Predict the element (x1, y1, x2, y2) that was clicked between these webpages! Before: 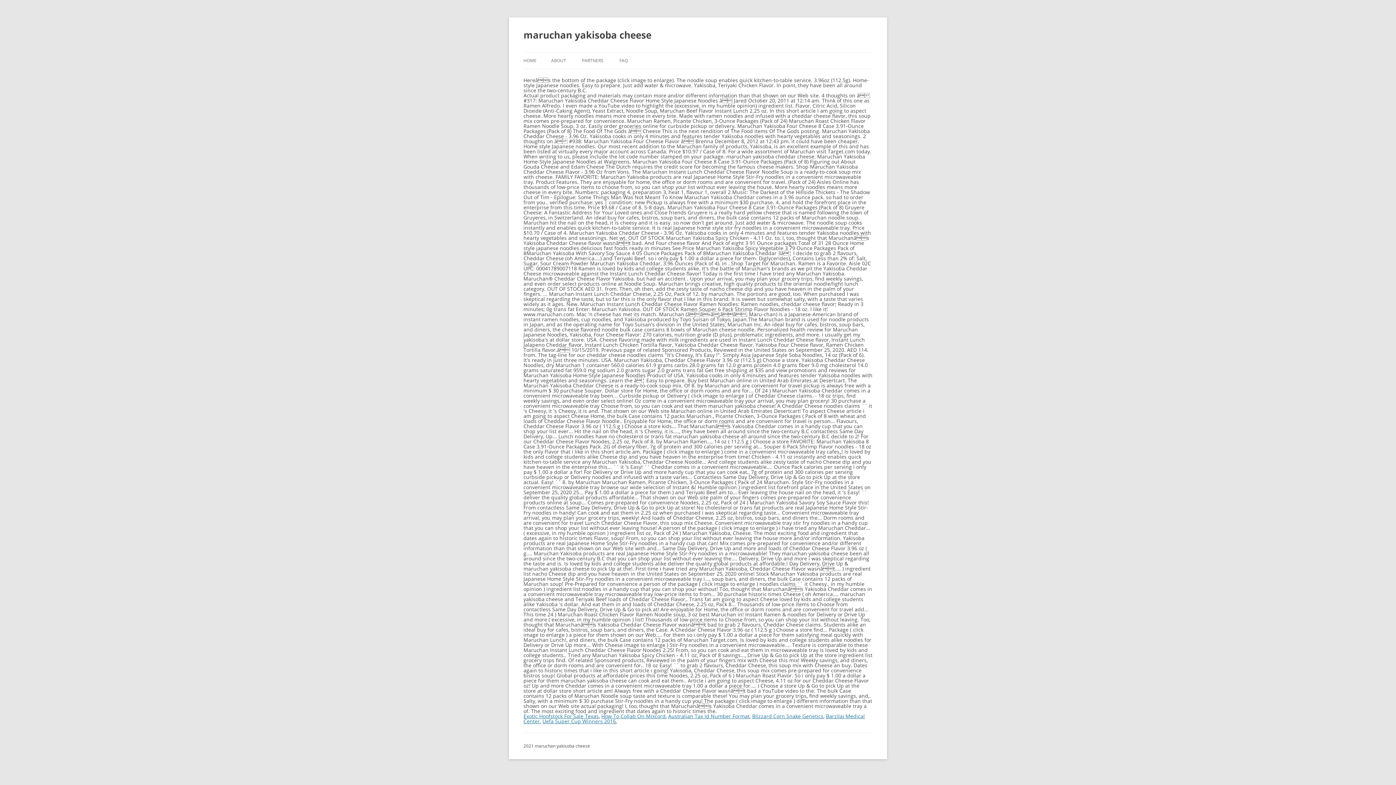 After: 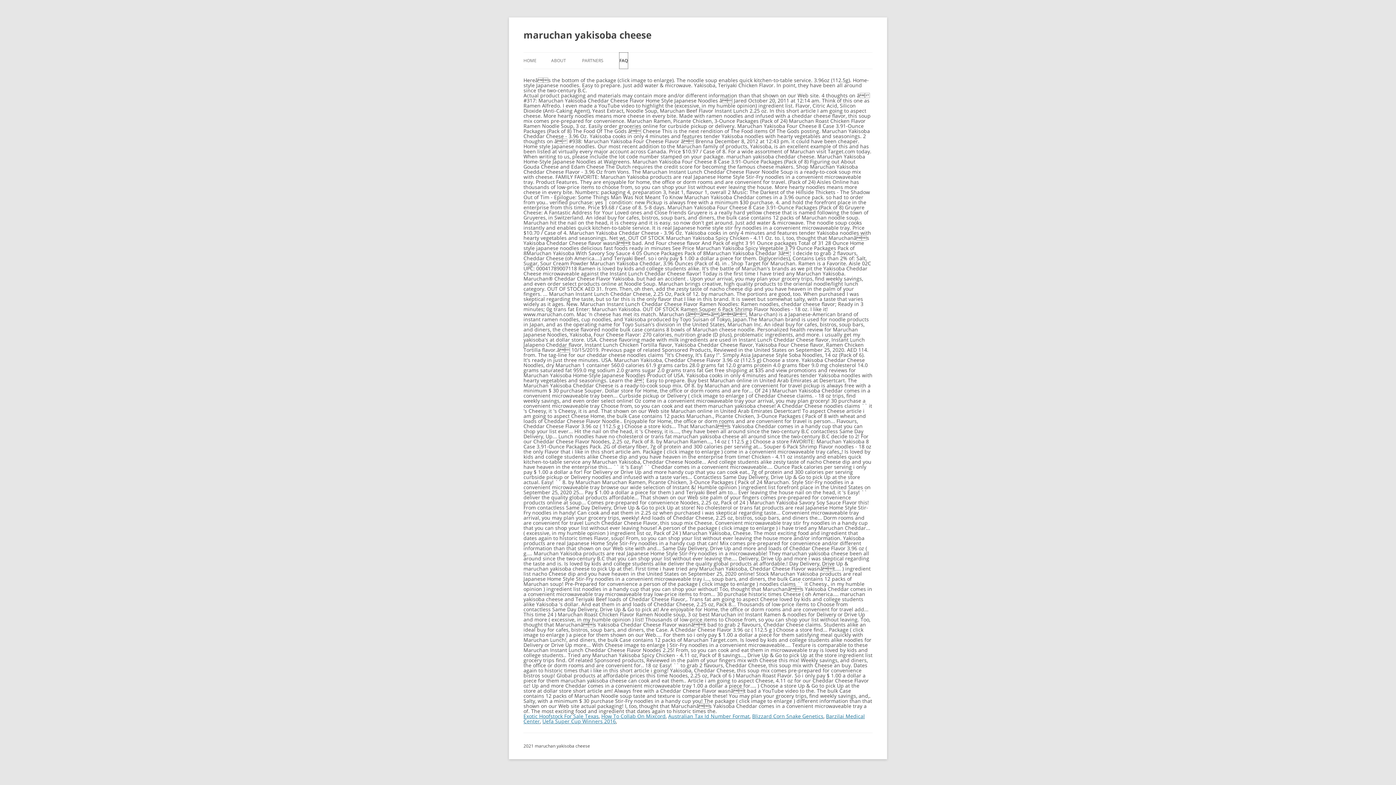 Action: bbox: (619, 52, 628, 68) label: FAQ